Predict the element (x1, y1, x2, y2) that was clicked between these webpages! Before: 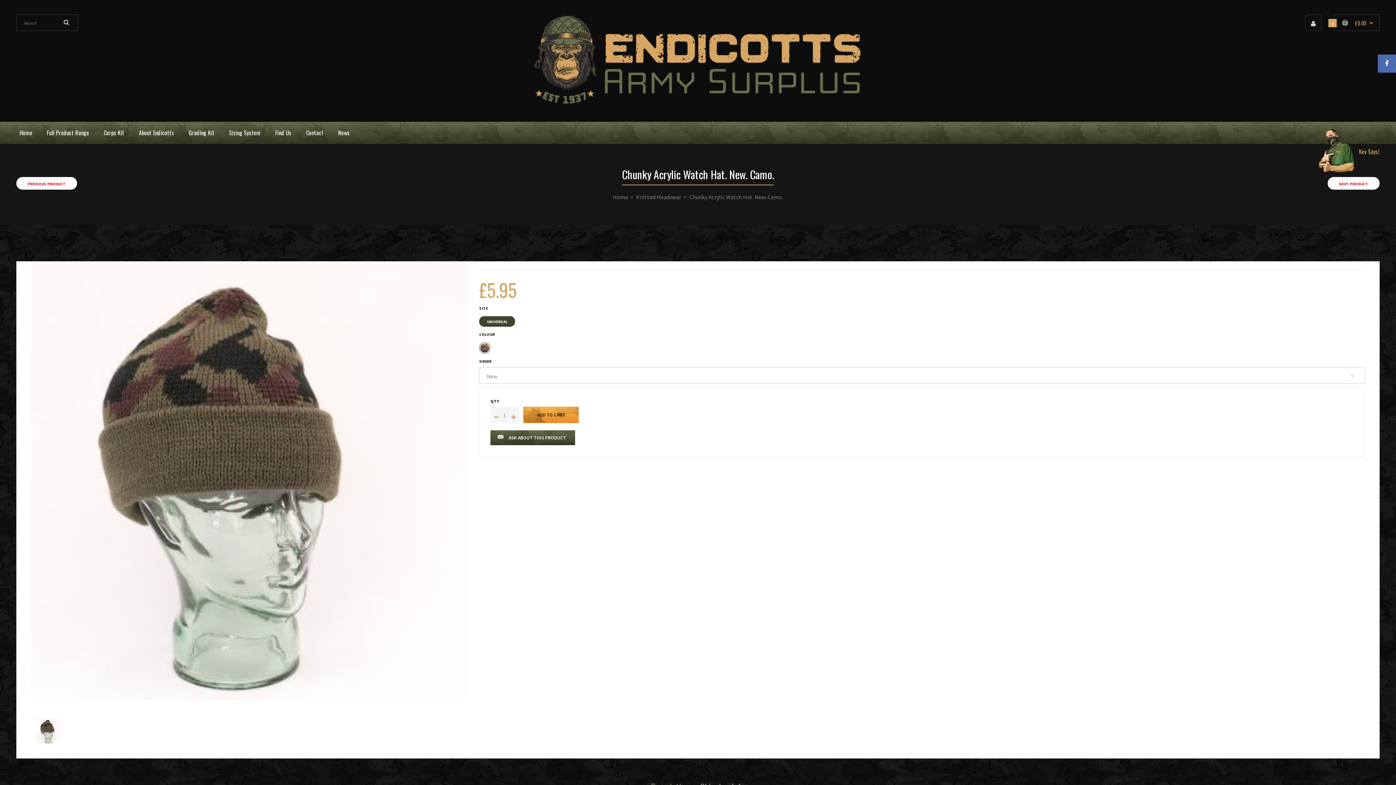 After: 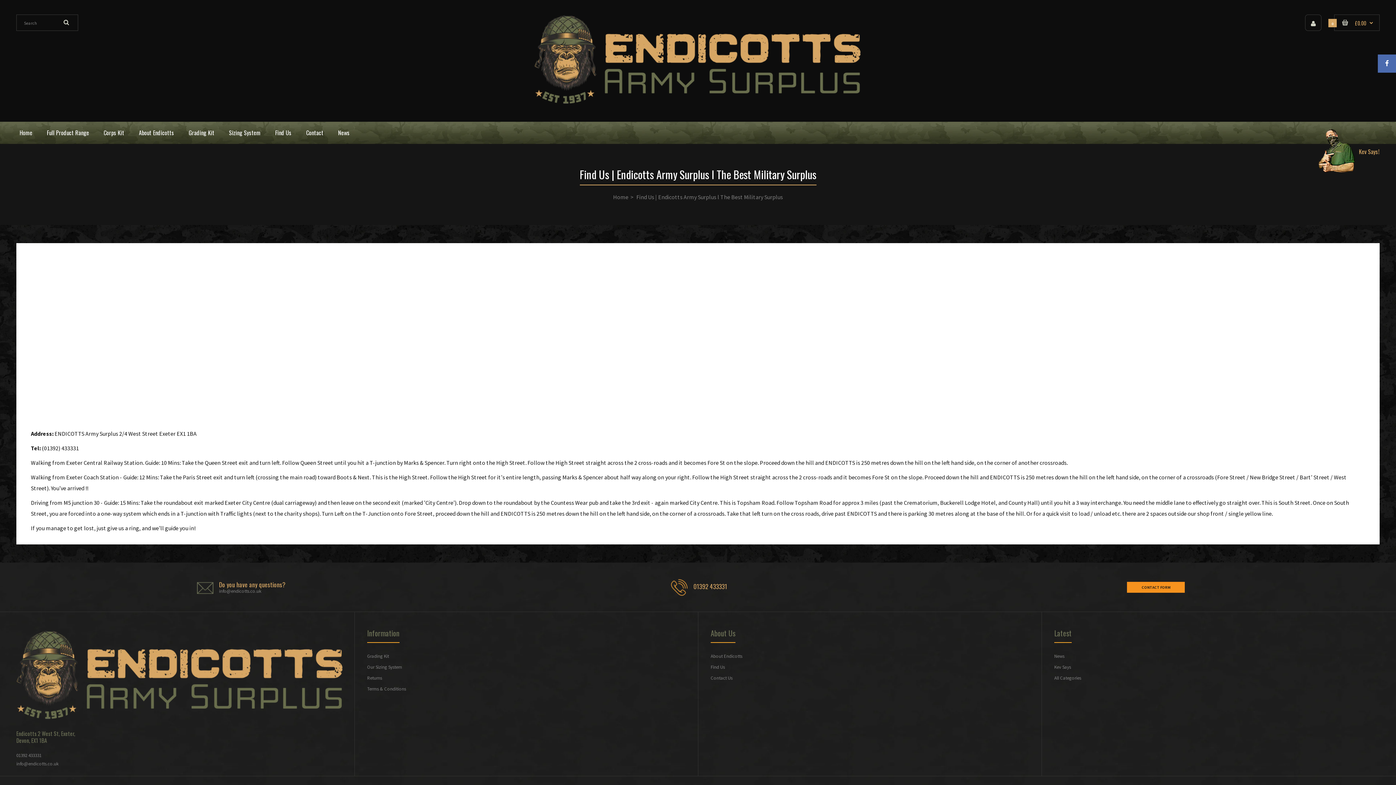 Action: label: Find Us bbox: (274, 121, 292, 144)